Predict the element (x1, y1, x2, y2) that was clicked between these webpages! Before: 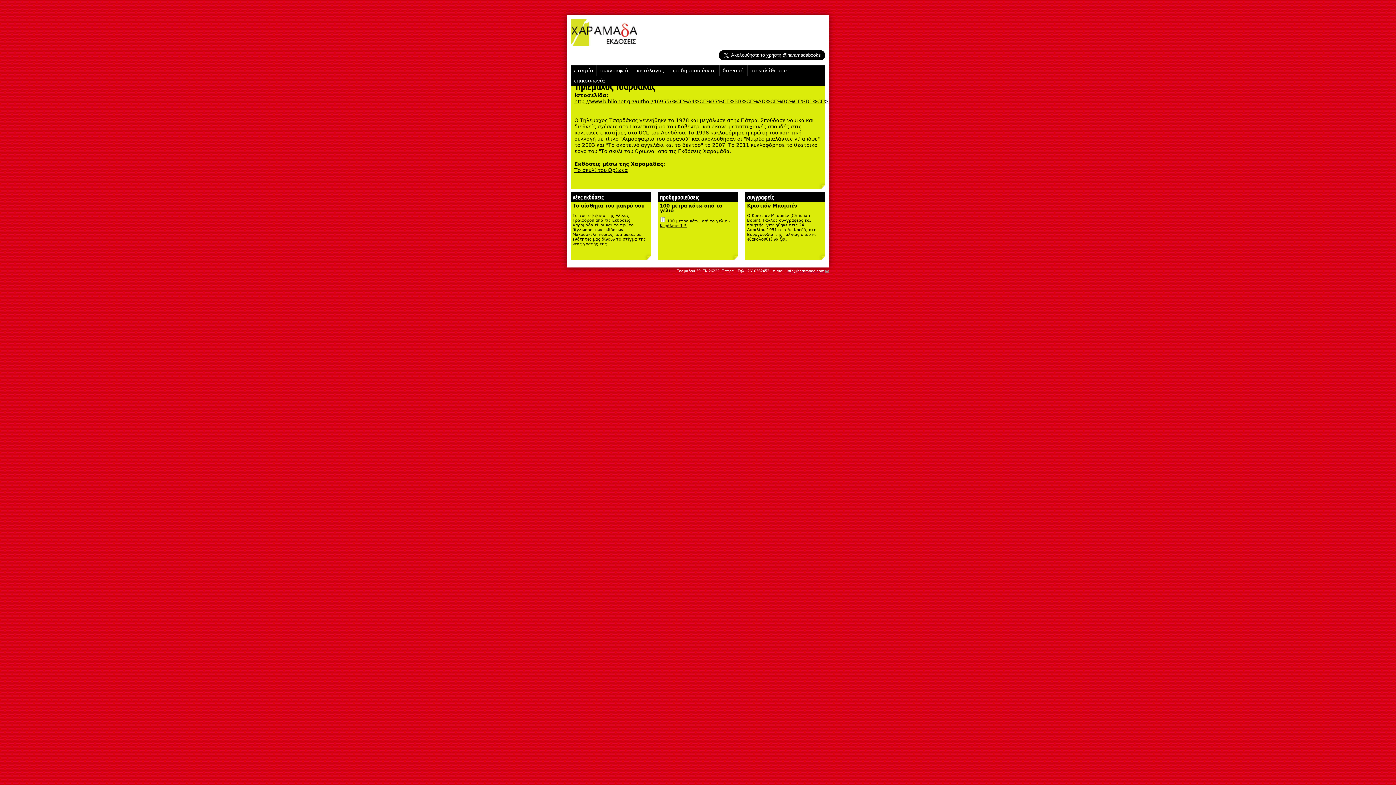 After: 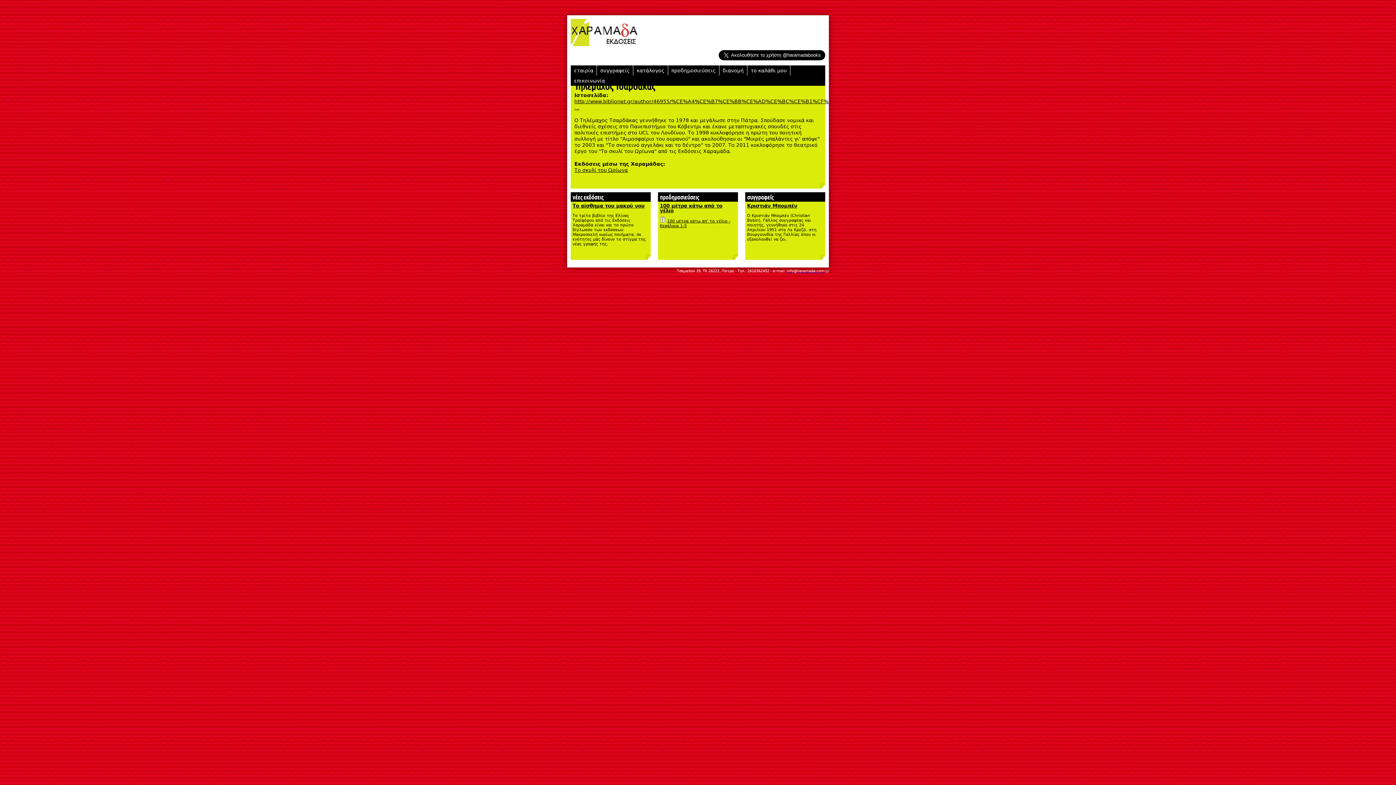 Action: bbox: (786, 269, 829, 273) label: info@haramada.com
(link sends e-mail)